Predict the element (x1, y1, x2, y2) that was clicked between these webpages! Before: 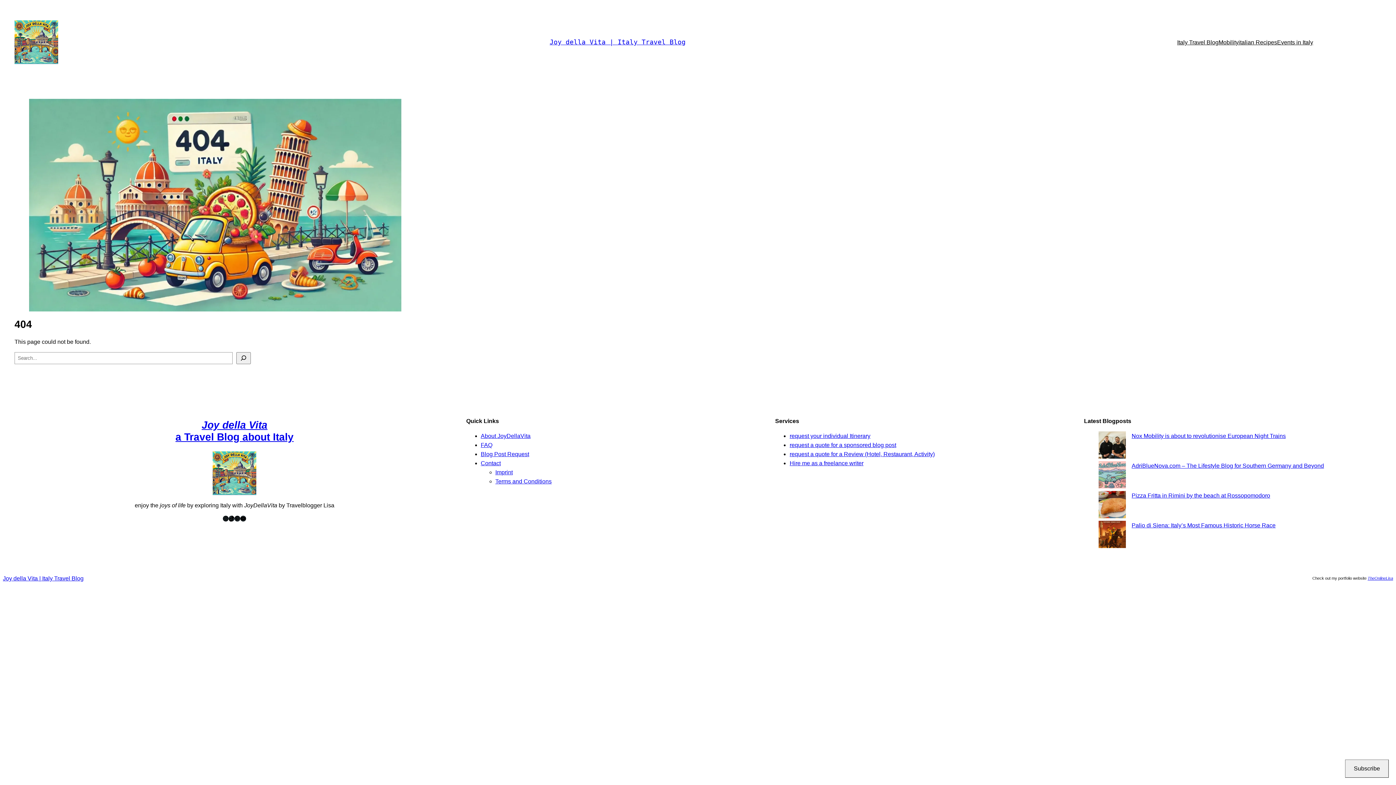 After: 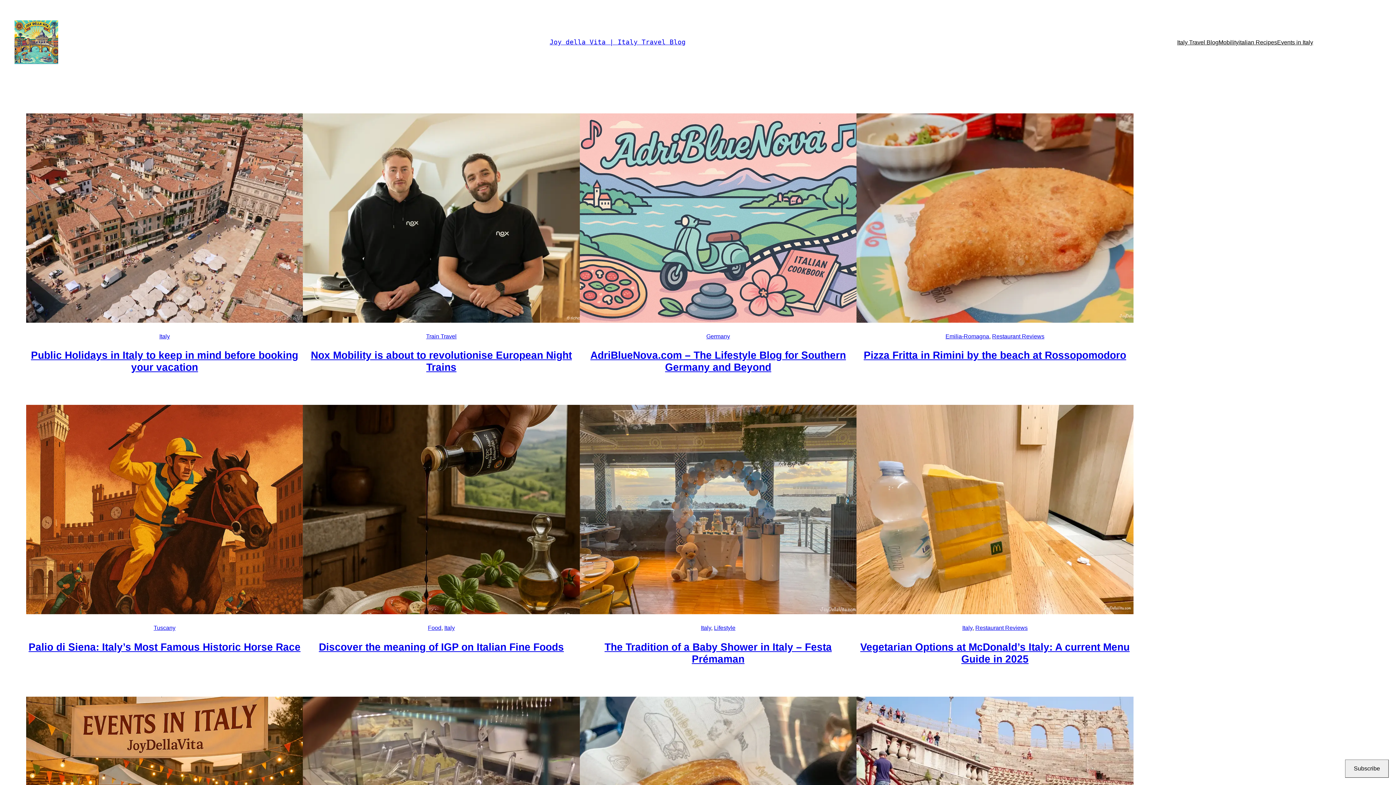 Action: bbox: (212, 451, 256, 495)